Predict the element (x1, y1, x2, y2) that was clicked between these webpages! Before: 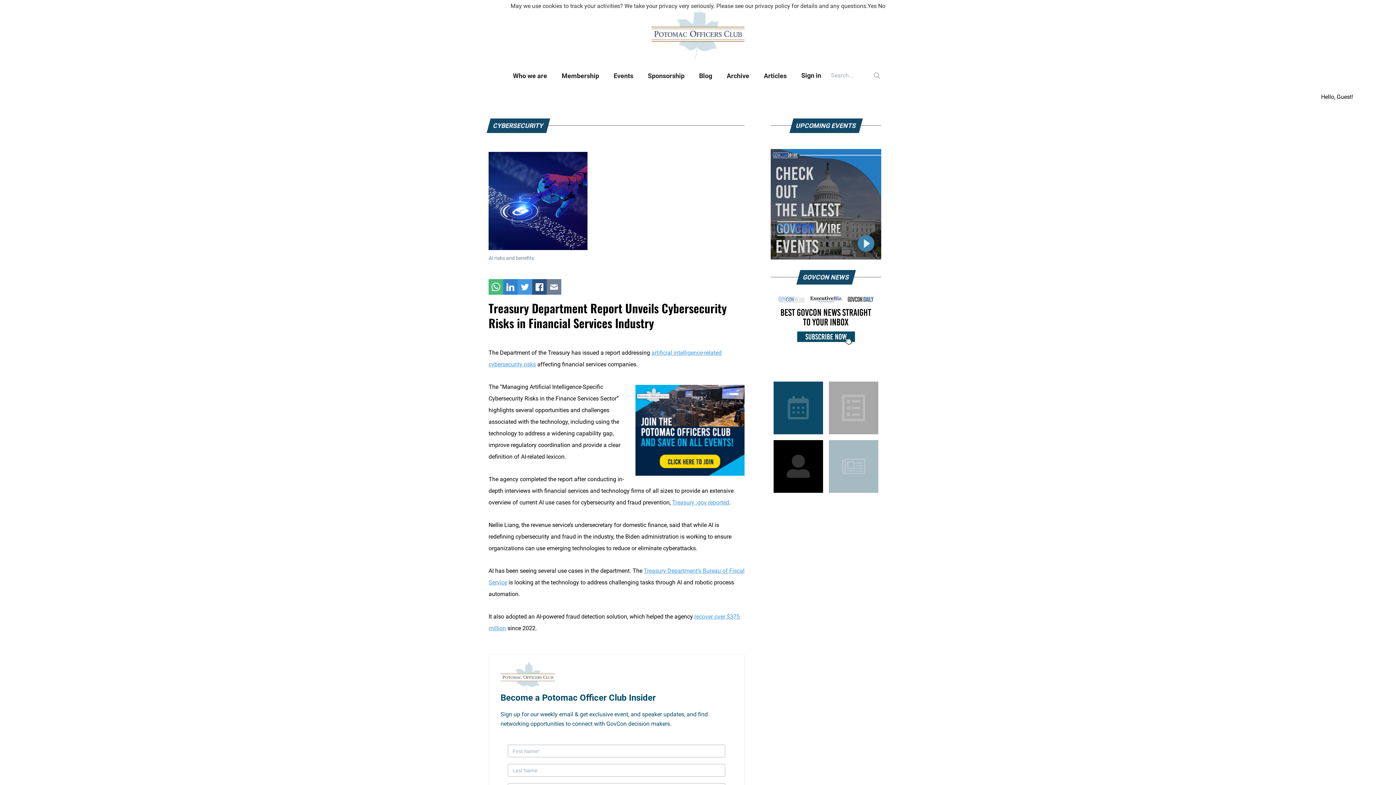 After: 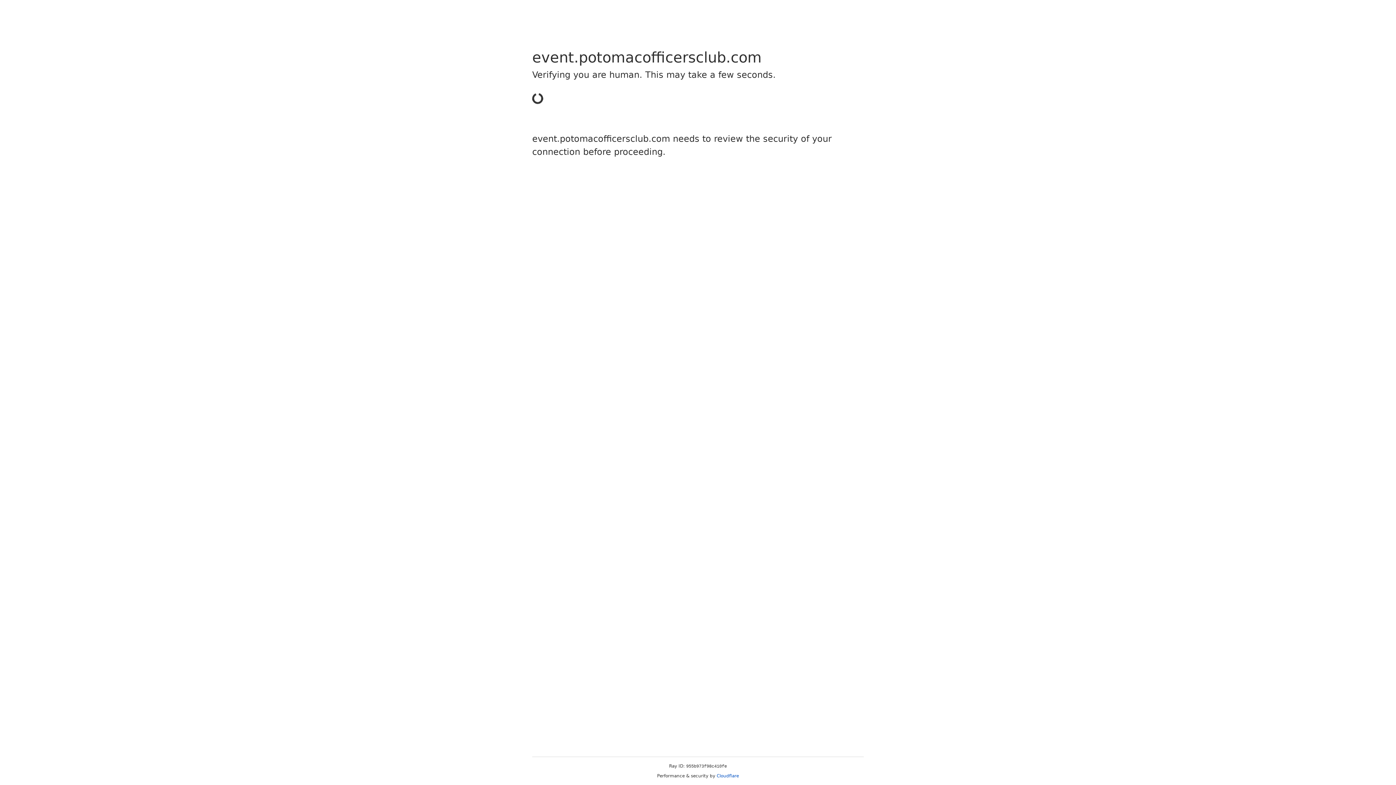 Action: bbox: (829, 440, 878, 492)